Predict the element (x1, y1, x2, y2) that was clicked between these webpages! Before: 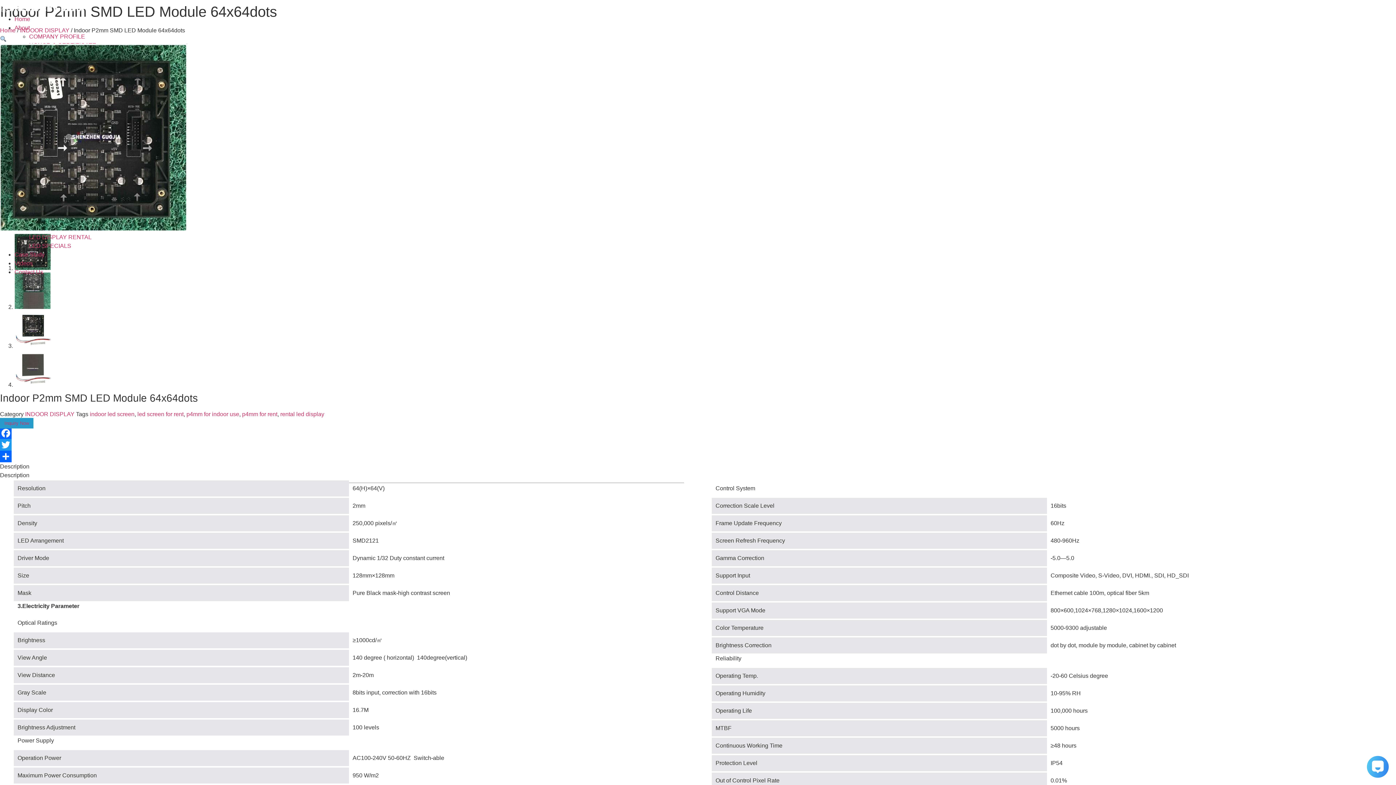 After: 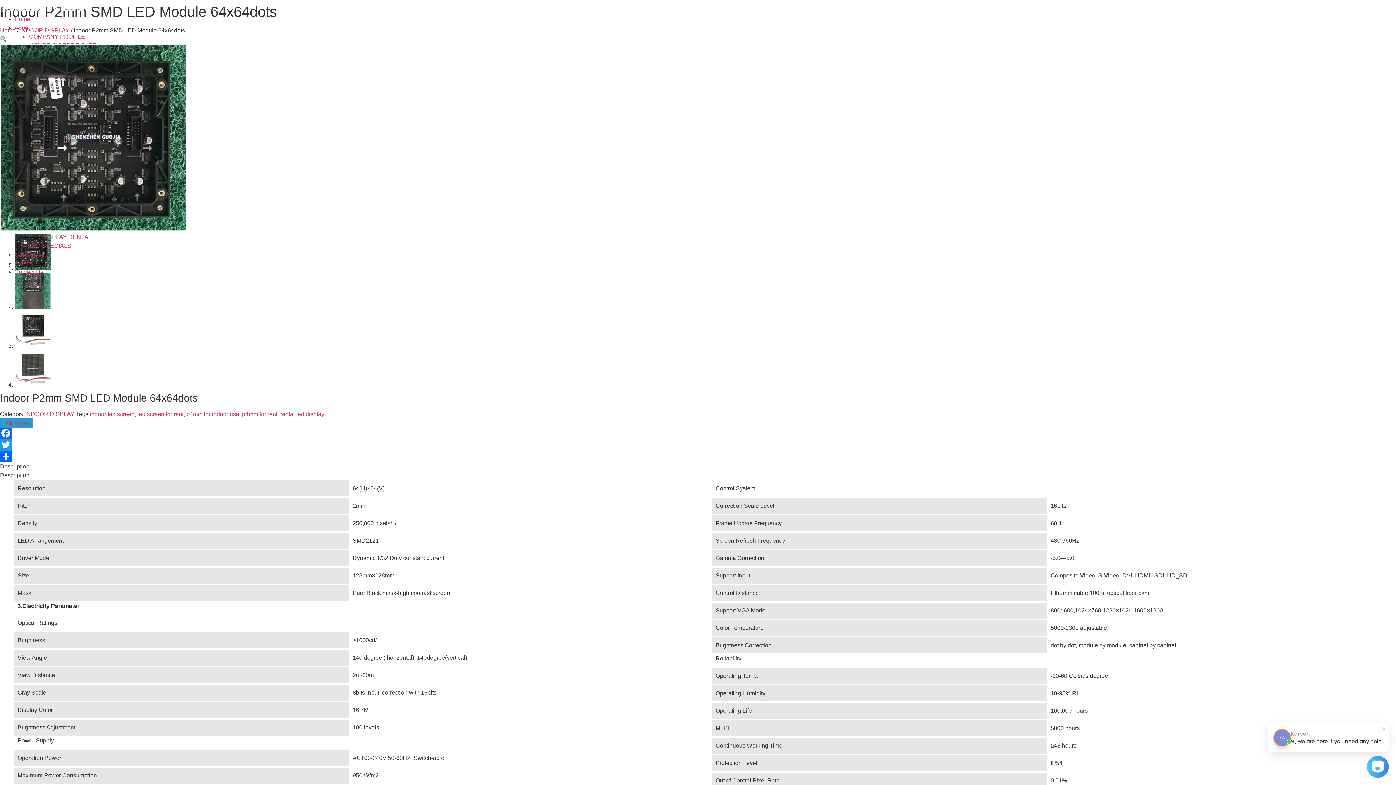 Action: bbox: (0, 226, 187, 232)